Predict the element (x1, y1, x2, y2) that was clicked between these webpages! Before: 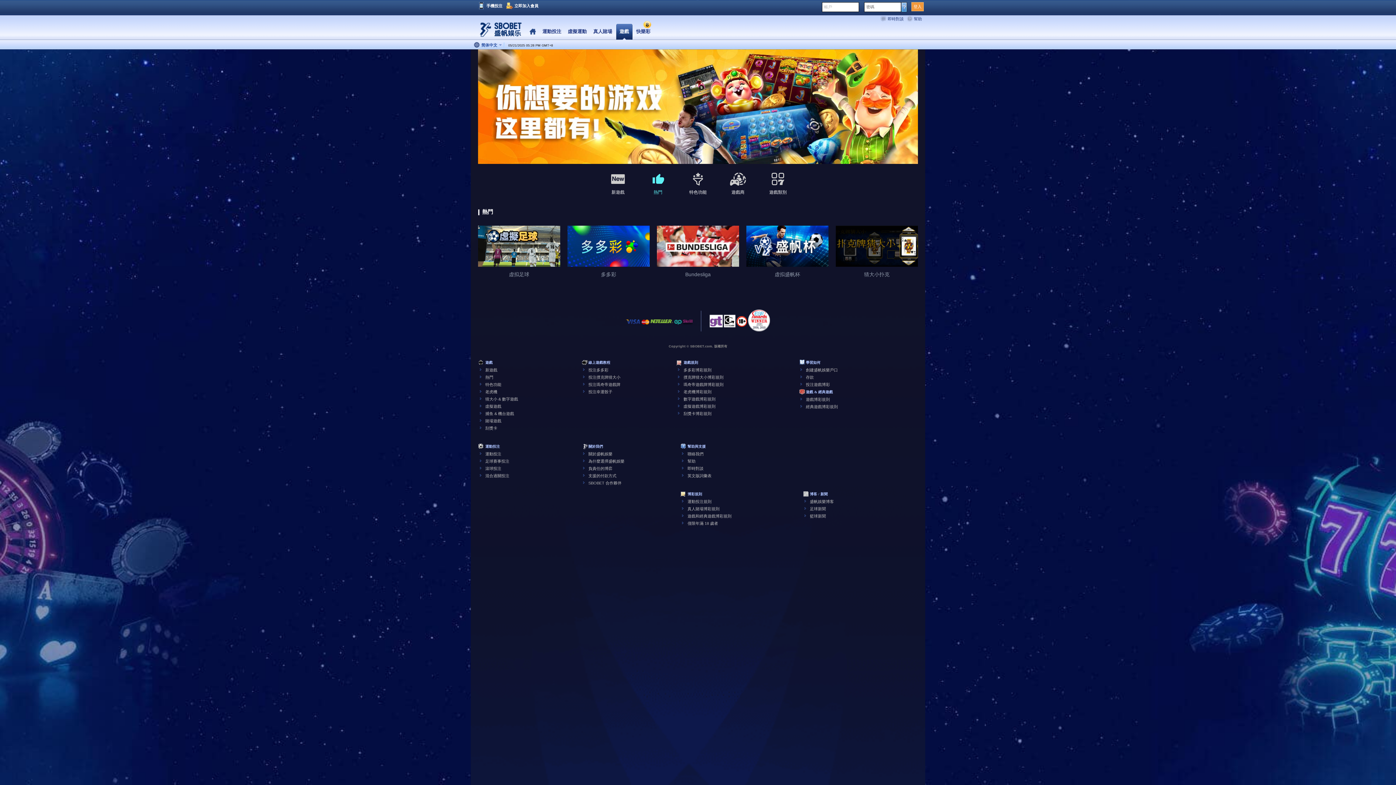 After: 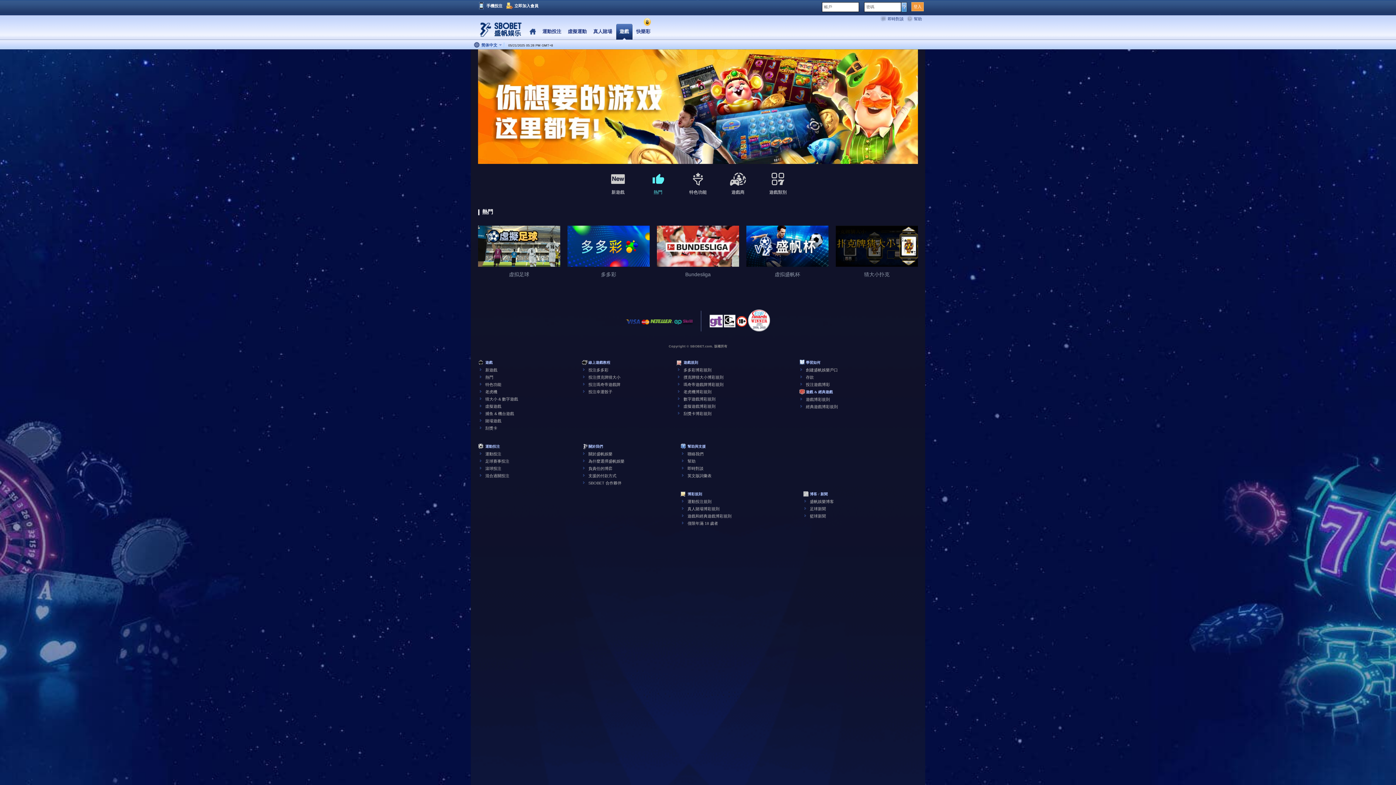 Action: bbox: (674, 319, 682, 331)